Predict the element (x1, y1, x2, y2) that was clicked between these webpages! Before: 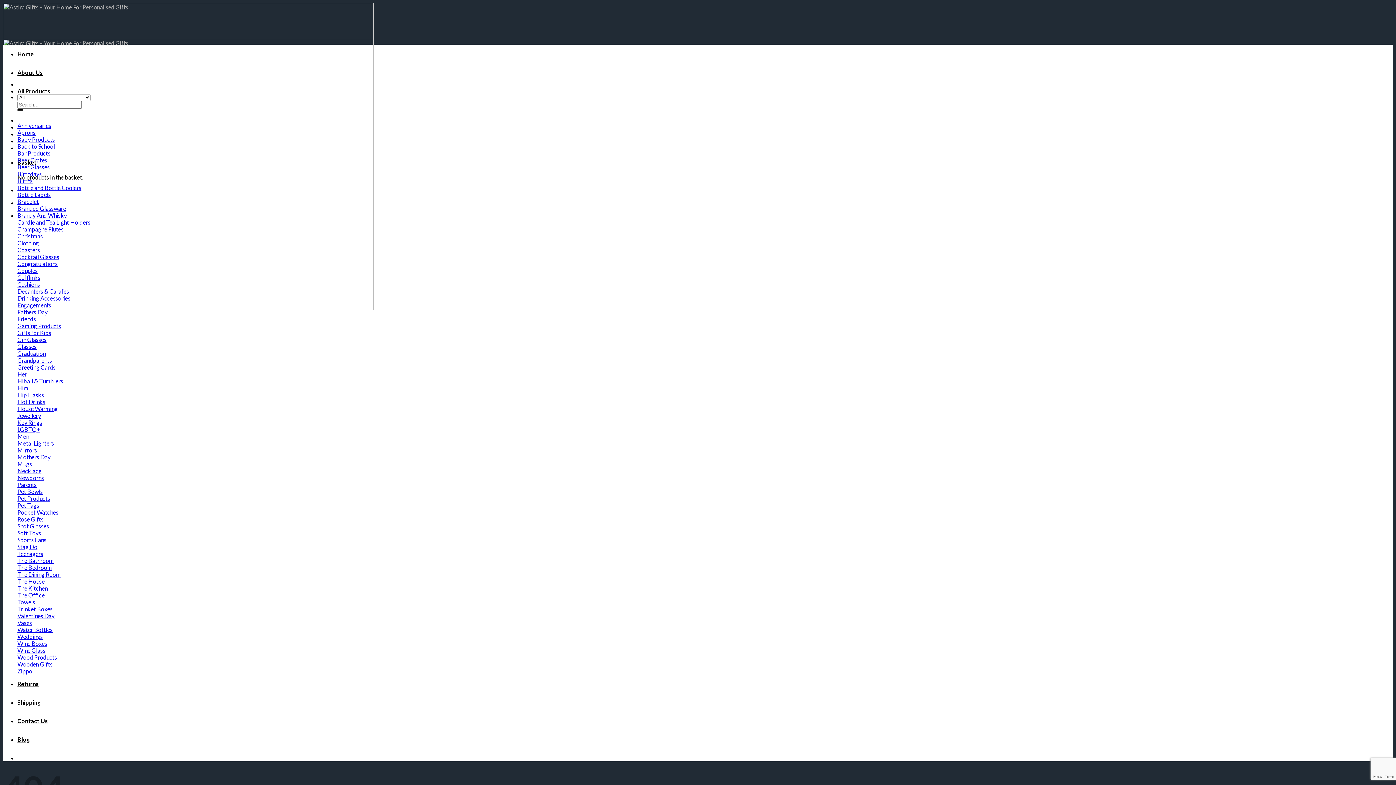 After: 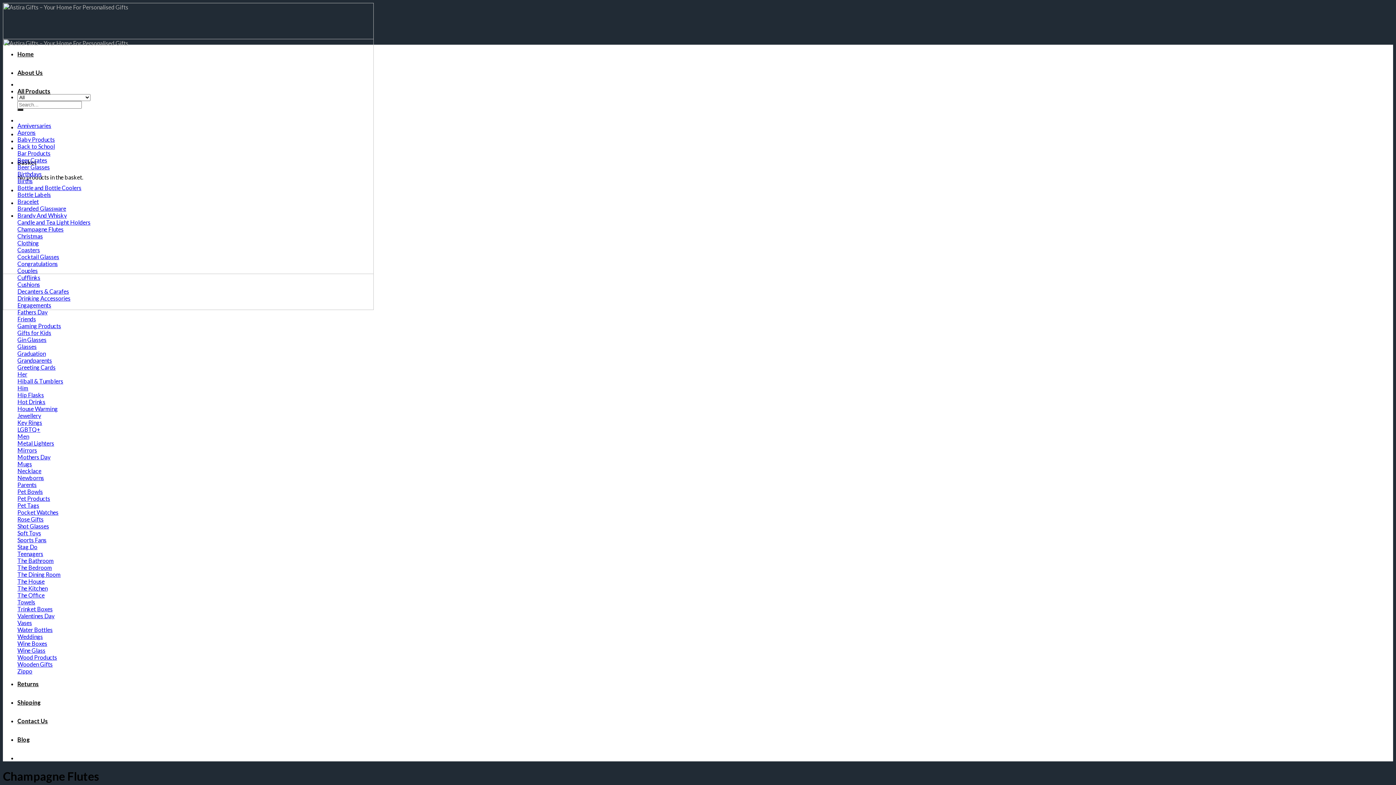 Action: label: Champagne Flutes bbox: (17, 225, 63, 232)